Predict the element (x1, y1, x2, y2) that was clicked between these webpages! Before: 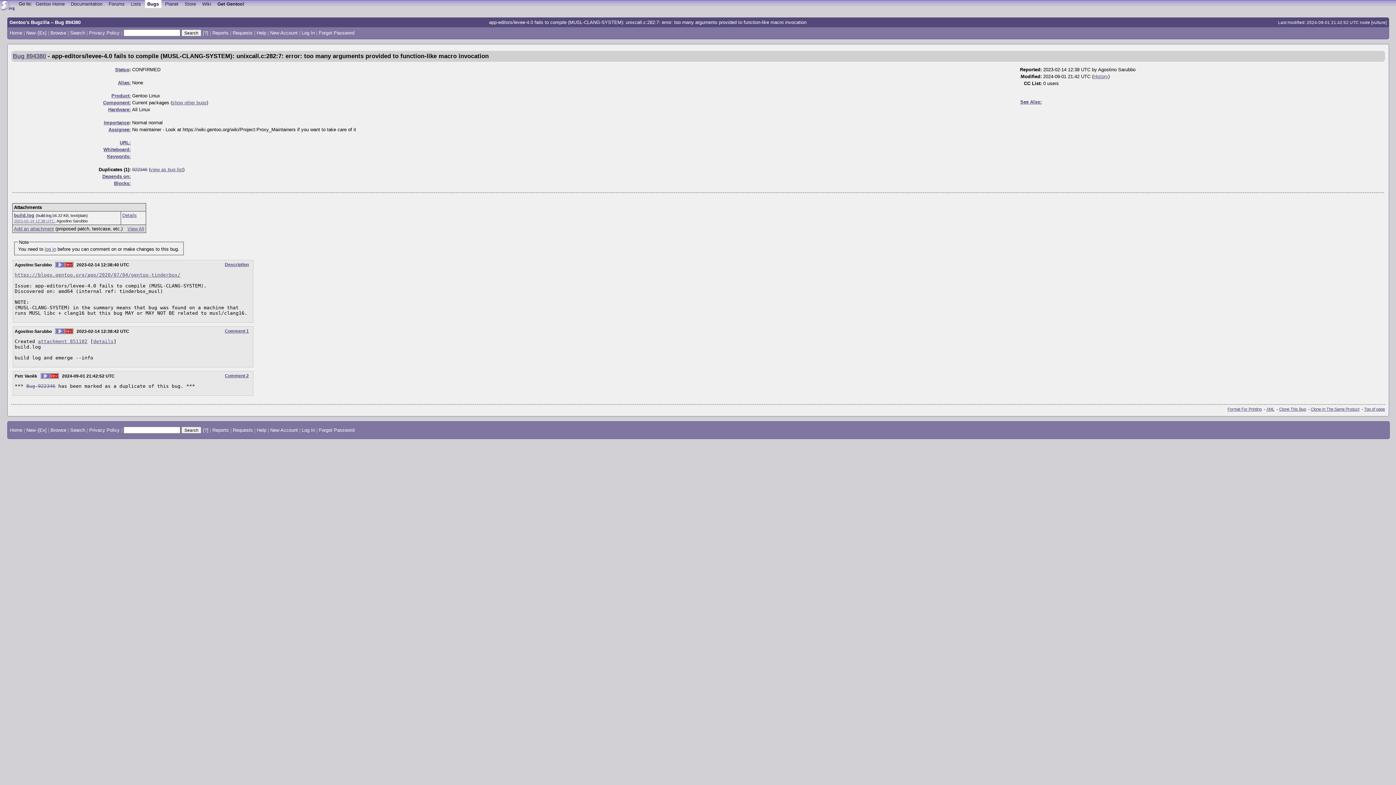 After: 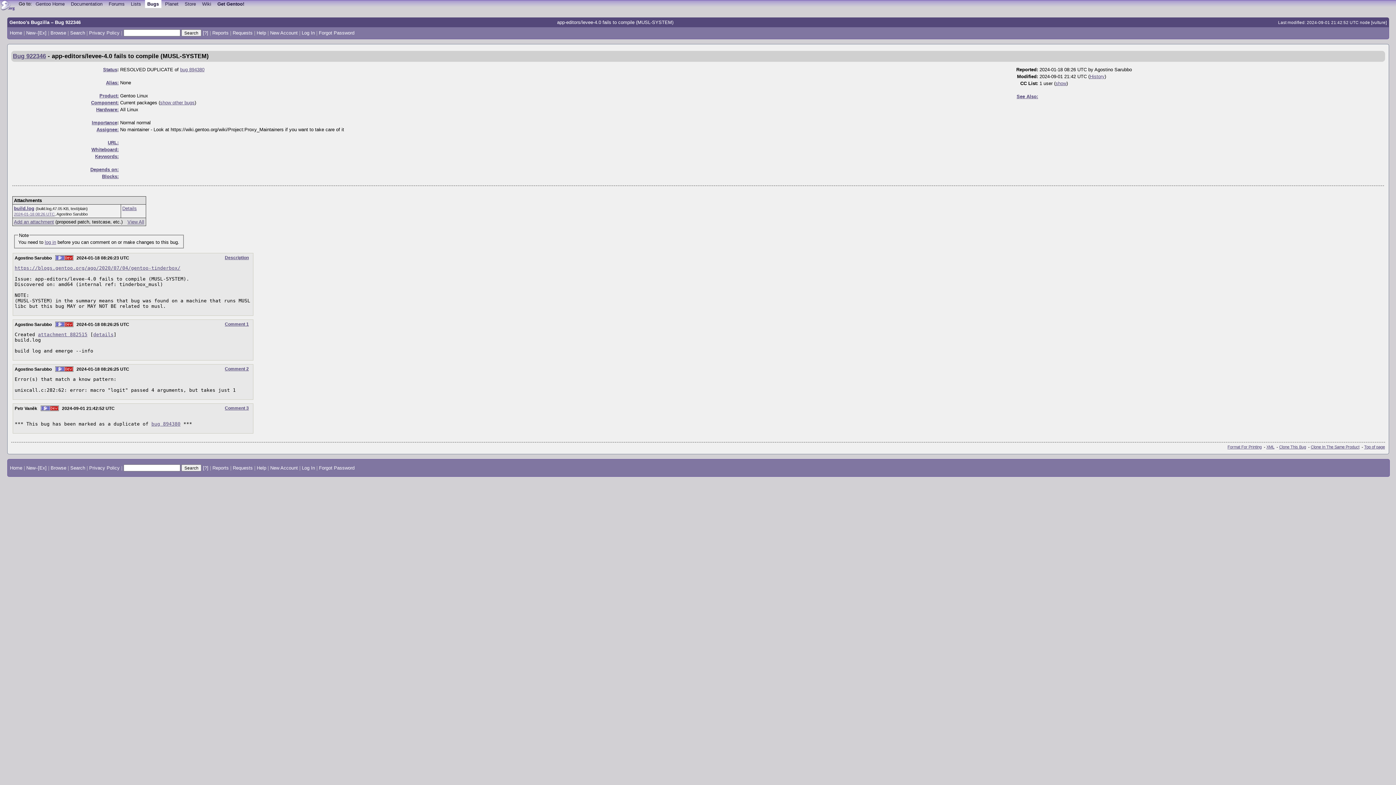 Action: bbox: (132, 166, 147, 172) label: 922346